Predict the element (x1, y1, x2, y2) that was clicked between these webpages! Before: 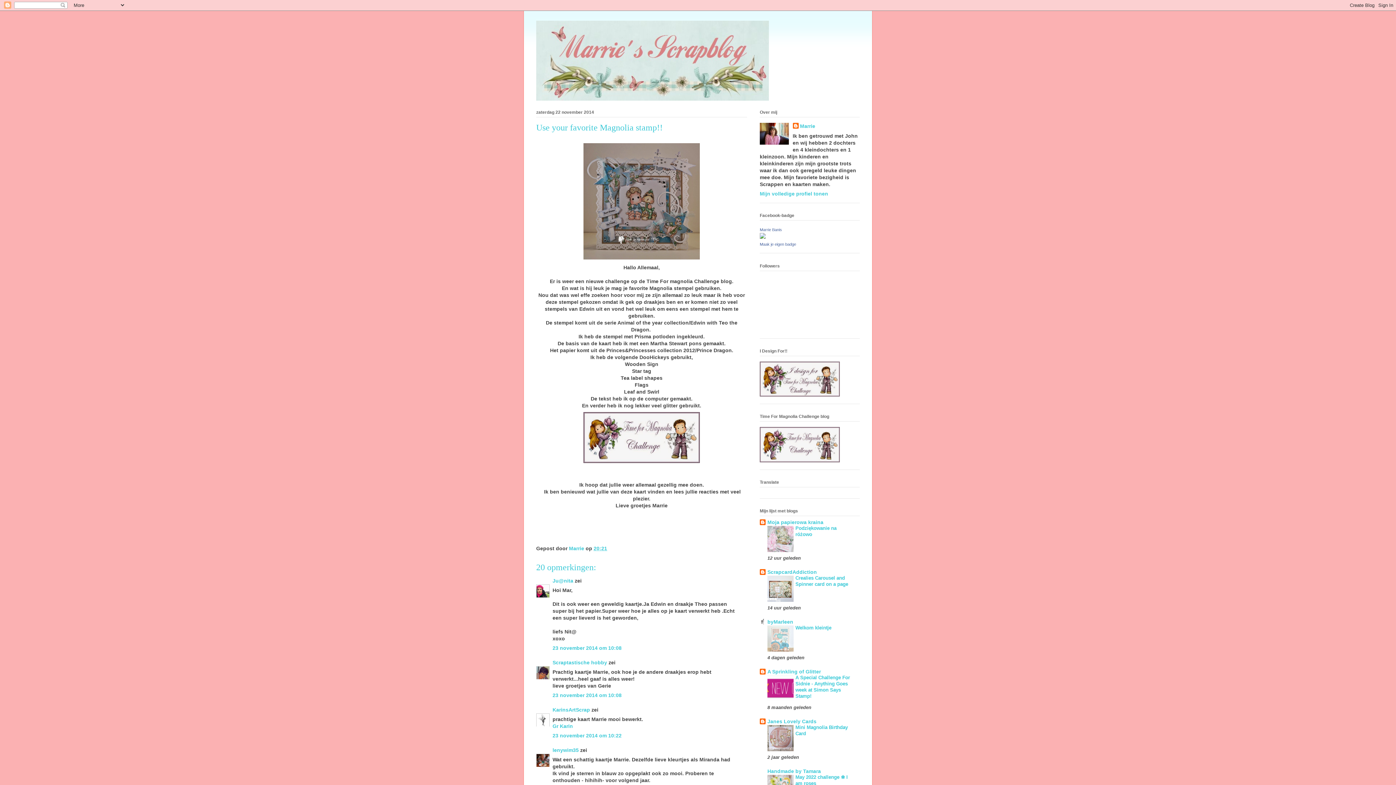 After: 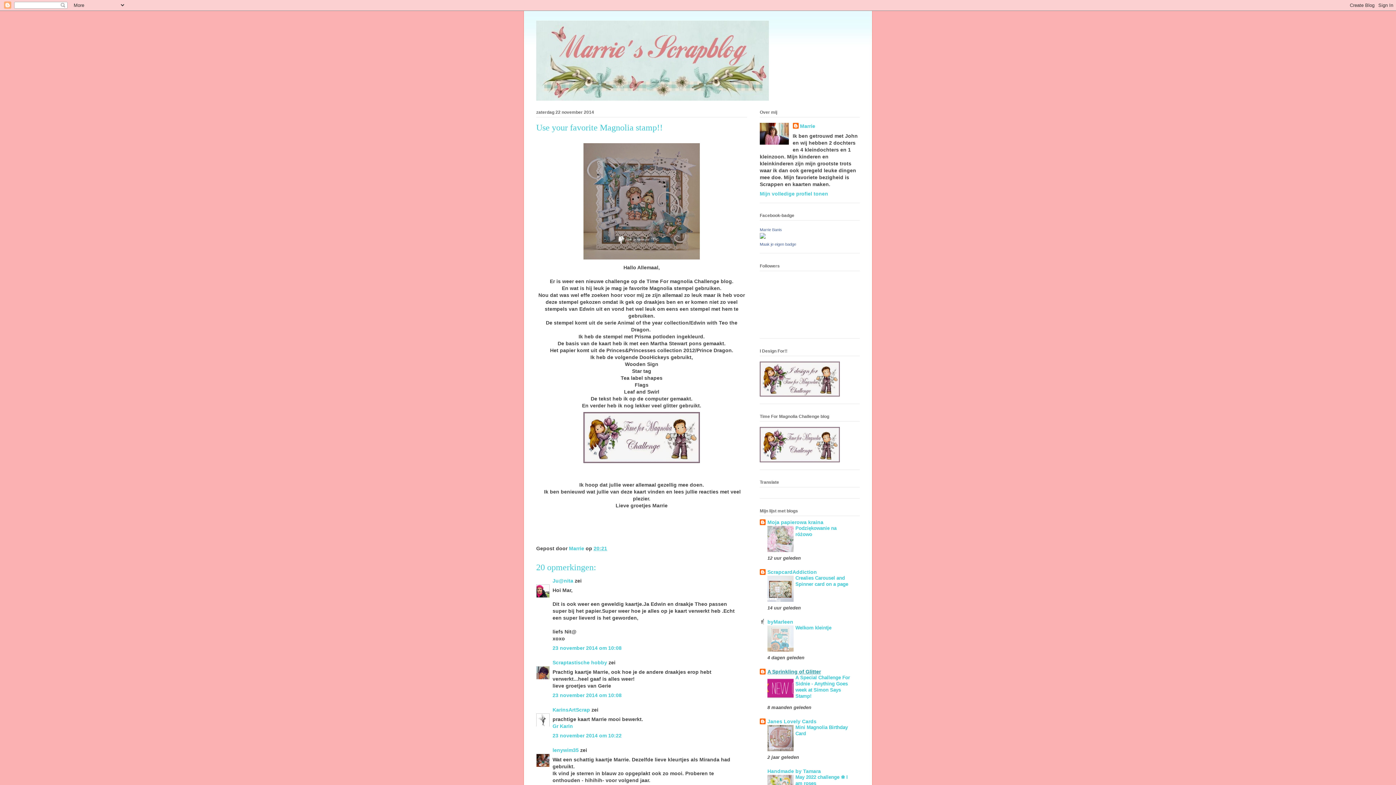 Action: label: A Sprinkling of Glitter bbox: (767, 669, 821, 675)